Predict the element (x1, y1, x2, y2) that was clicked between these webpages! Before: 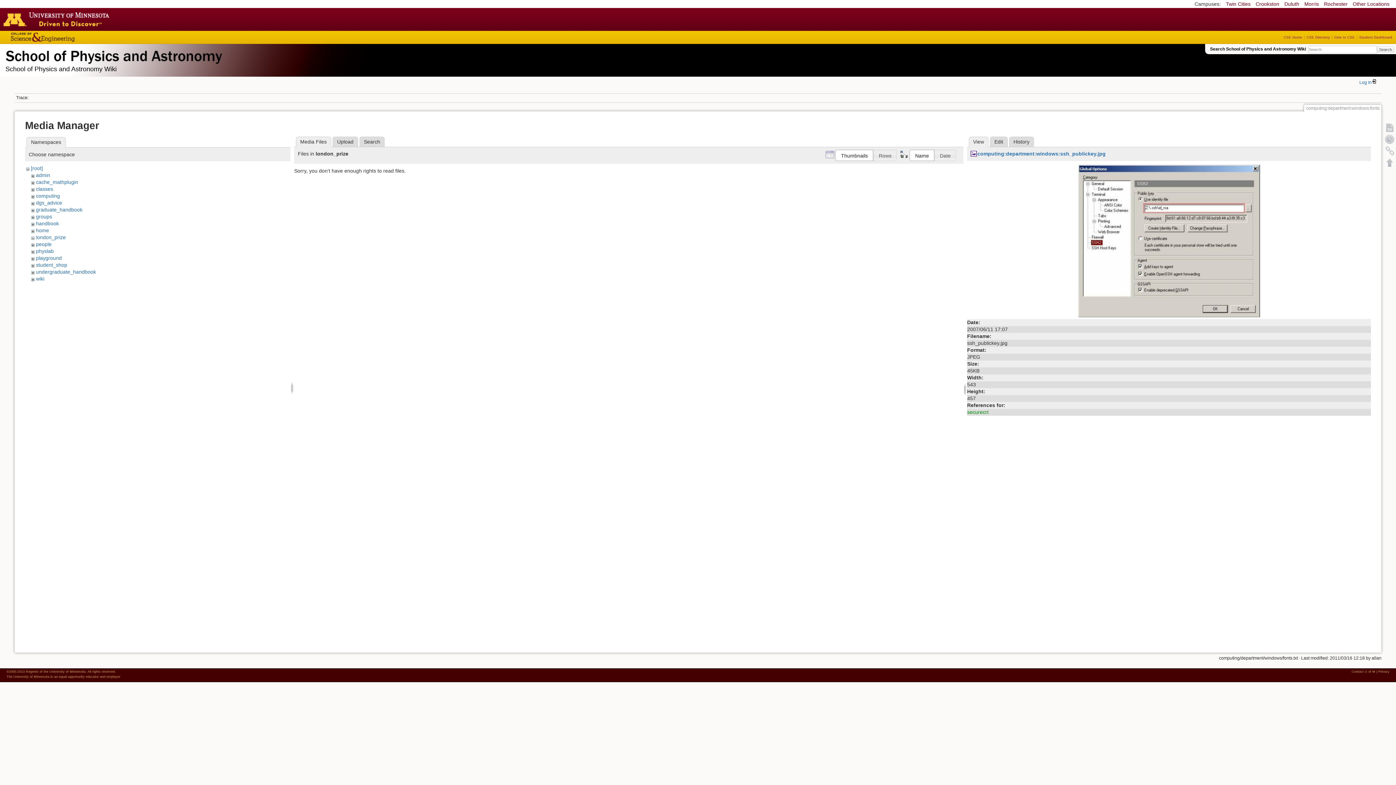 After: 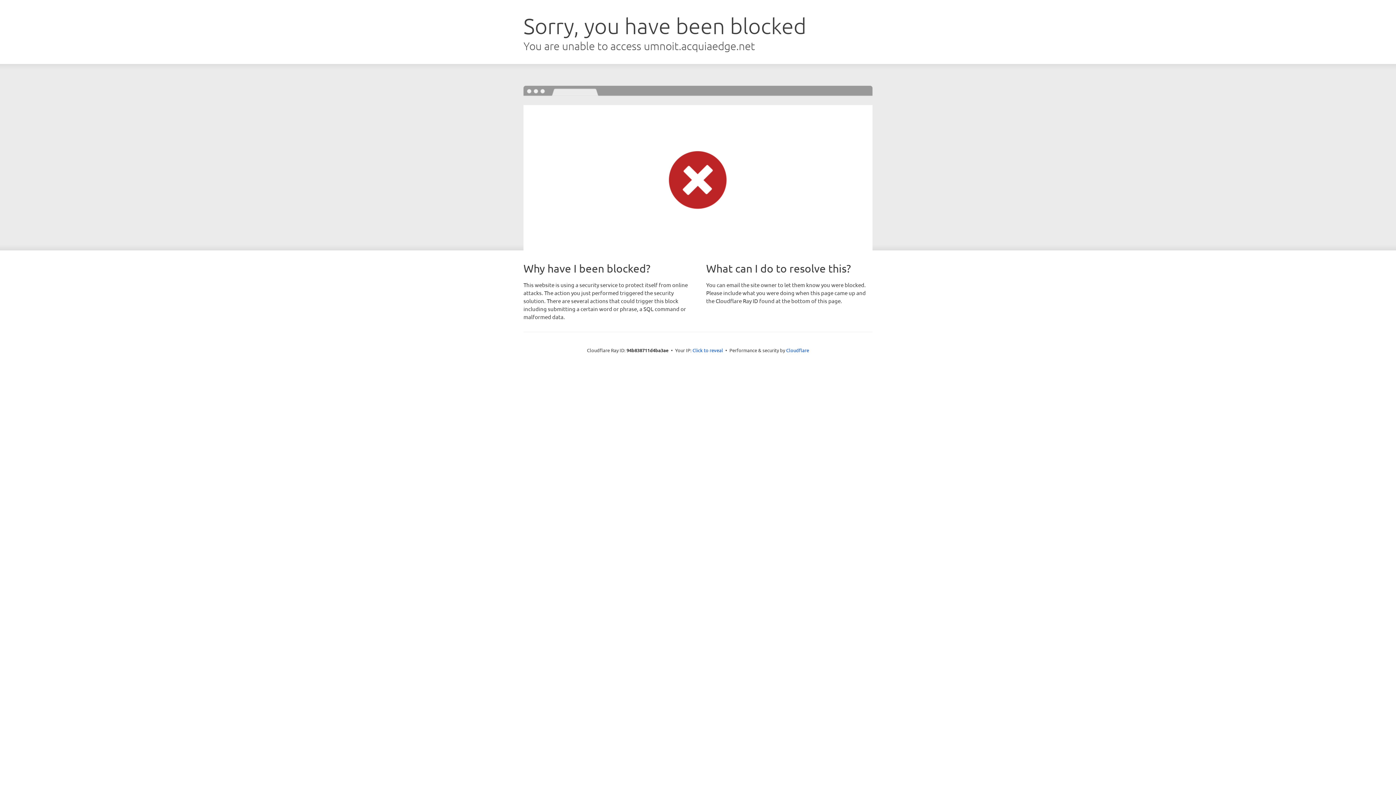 Action: bbox: (1284, 35, 1302, 39) label: CSE Home